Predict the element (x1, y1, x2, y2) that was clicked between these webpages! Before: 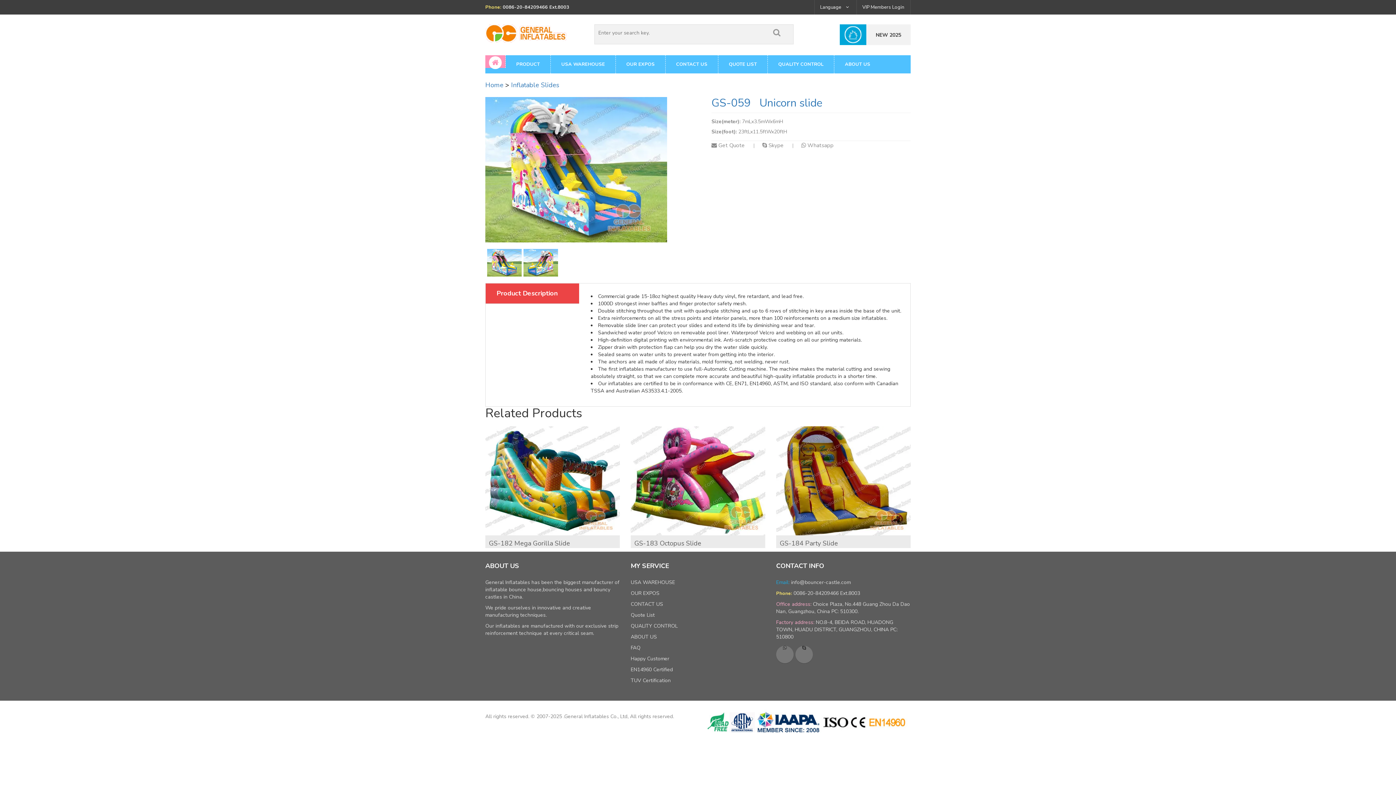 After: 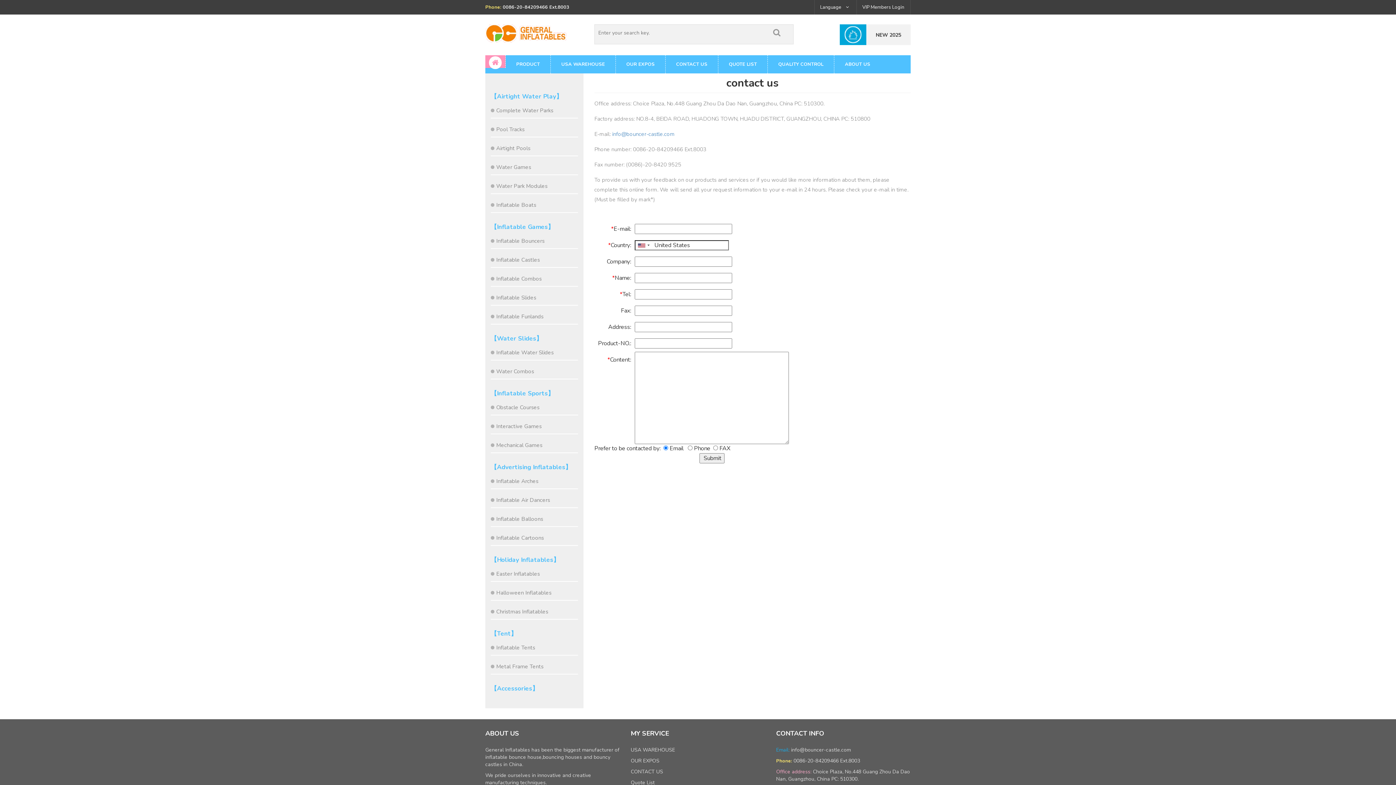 Action: label: CONTACT US bbox: (630, 601, 663, 608)